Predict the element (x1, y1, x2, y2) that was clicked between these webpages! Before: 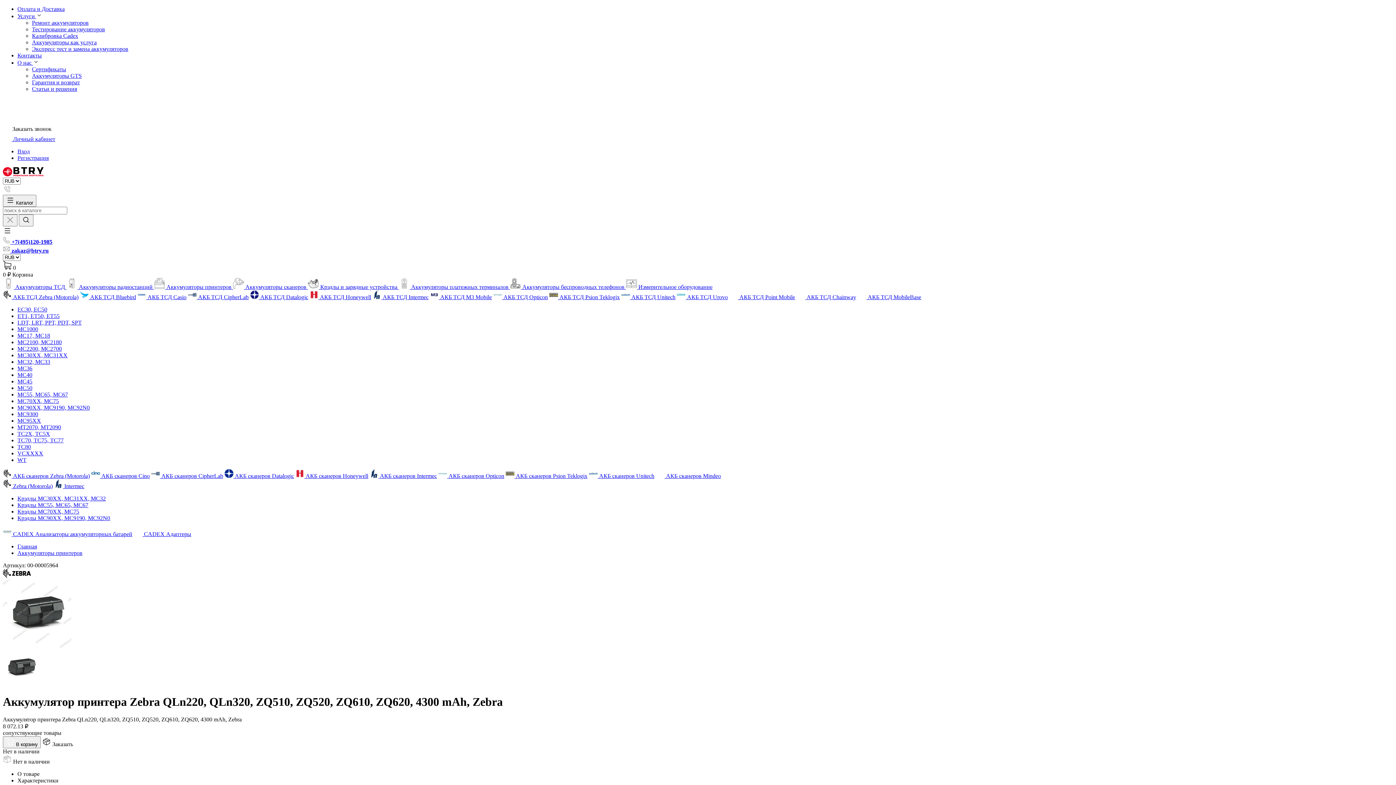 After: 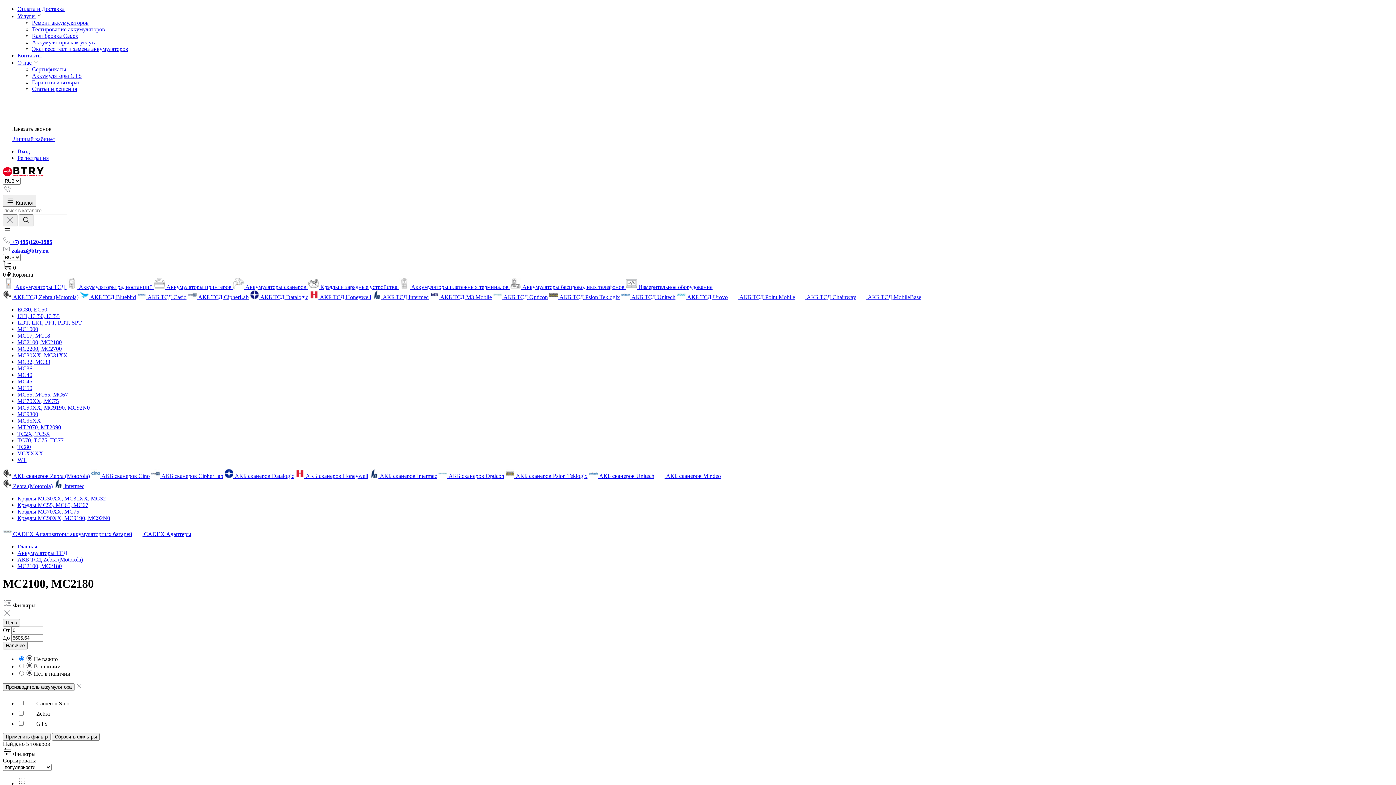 Action: bbox: (17, 339, 61, 345) label: MC2100, MC2180